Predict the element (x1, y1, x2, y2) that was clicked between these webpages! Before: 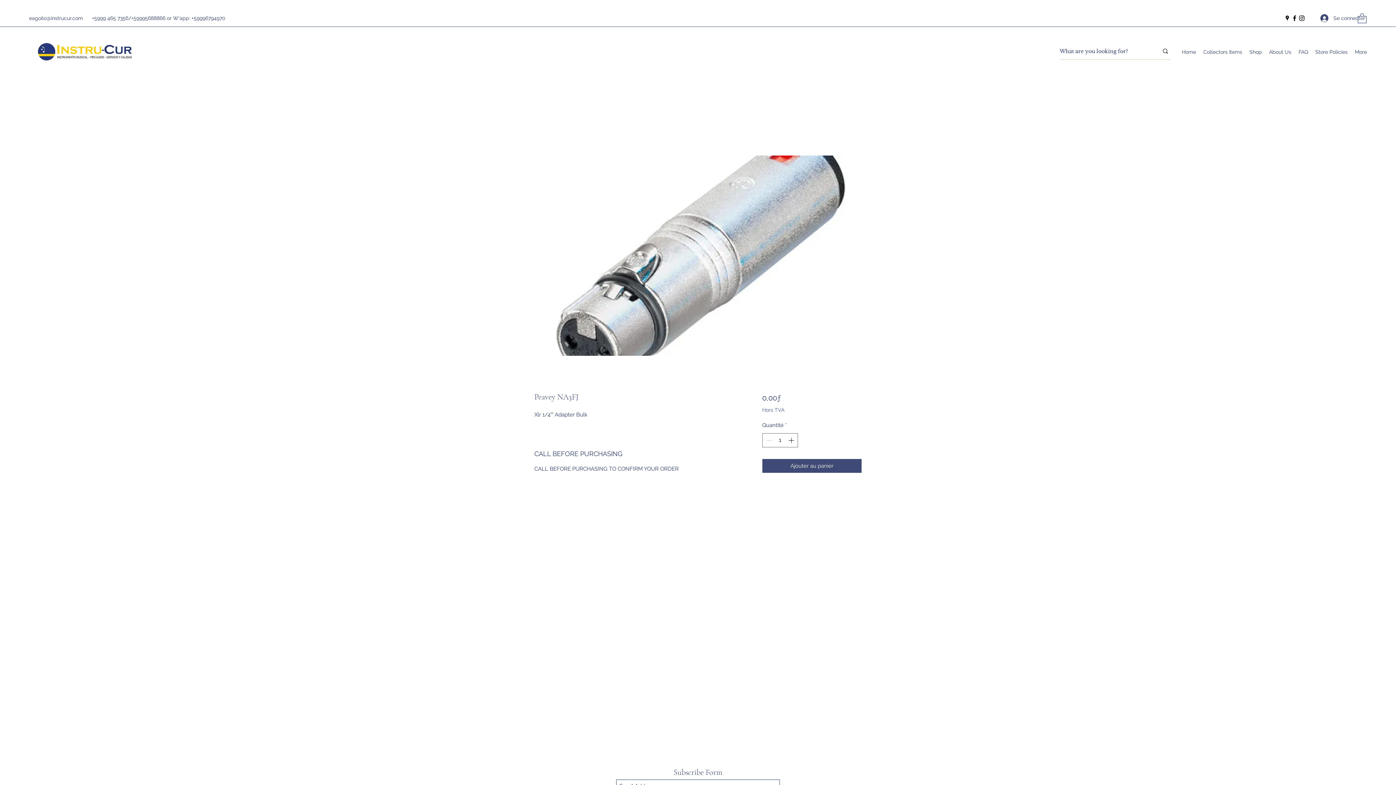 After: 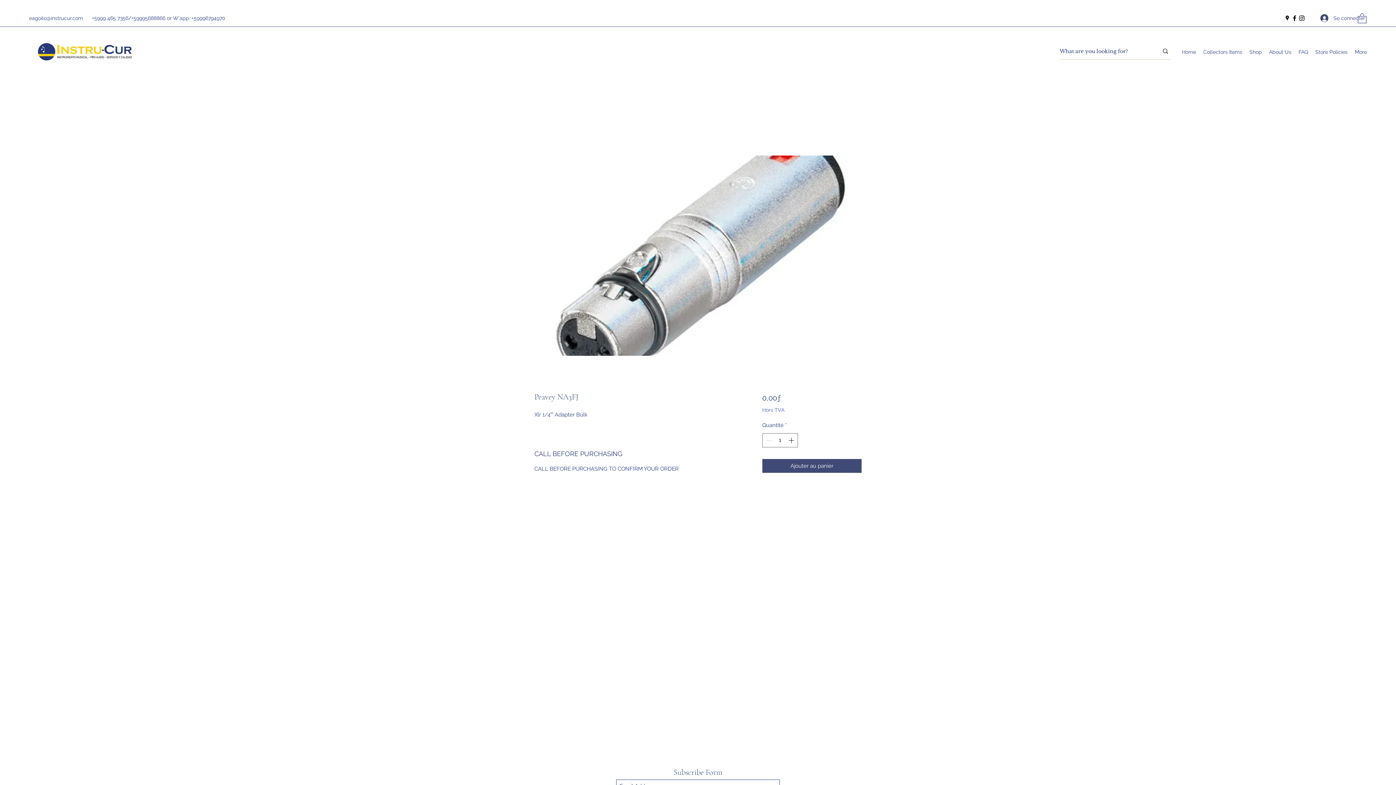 Action: bbox: (1358, 12, 1366, 23)